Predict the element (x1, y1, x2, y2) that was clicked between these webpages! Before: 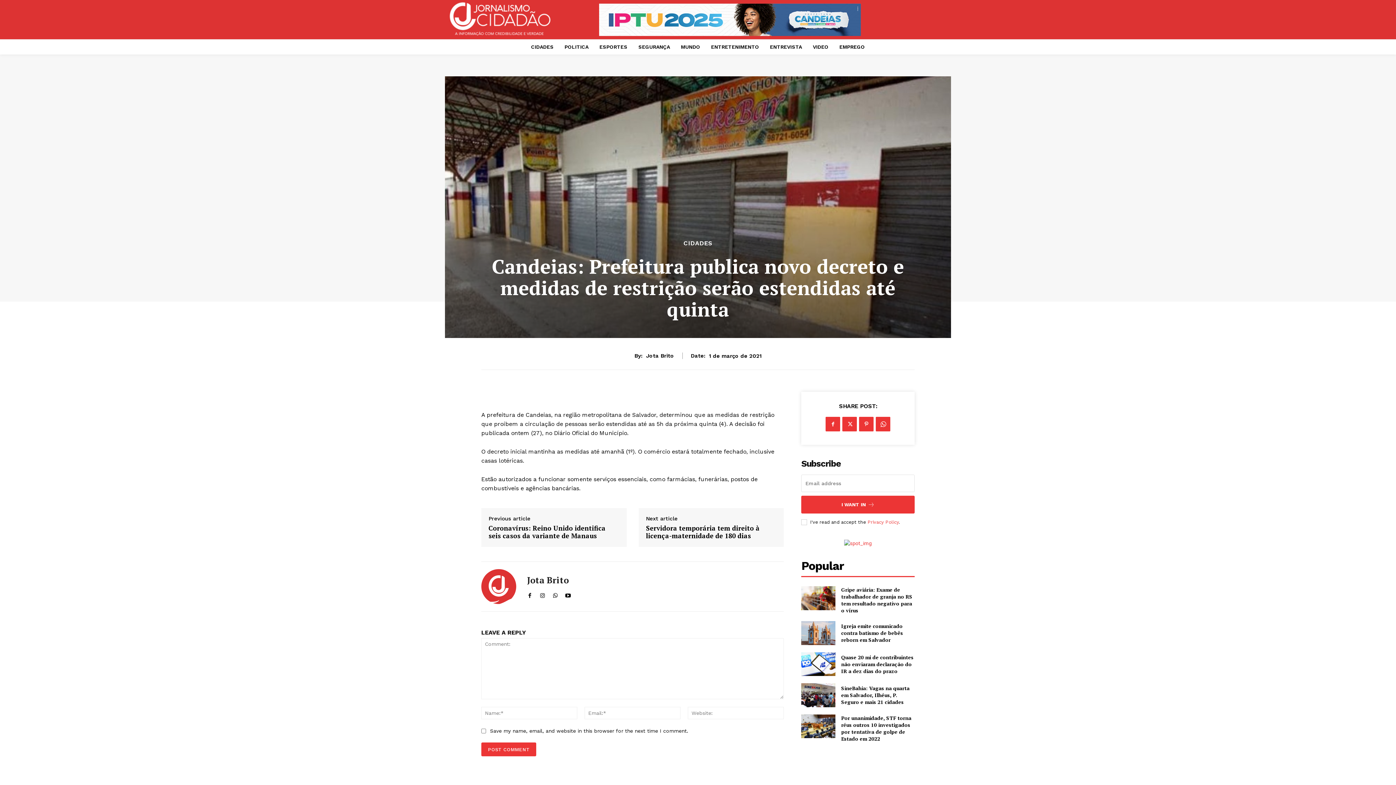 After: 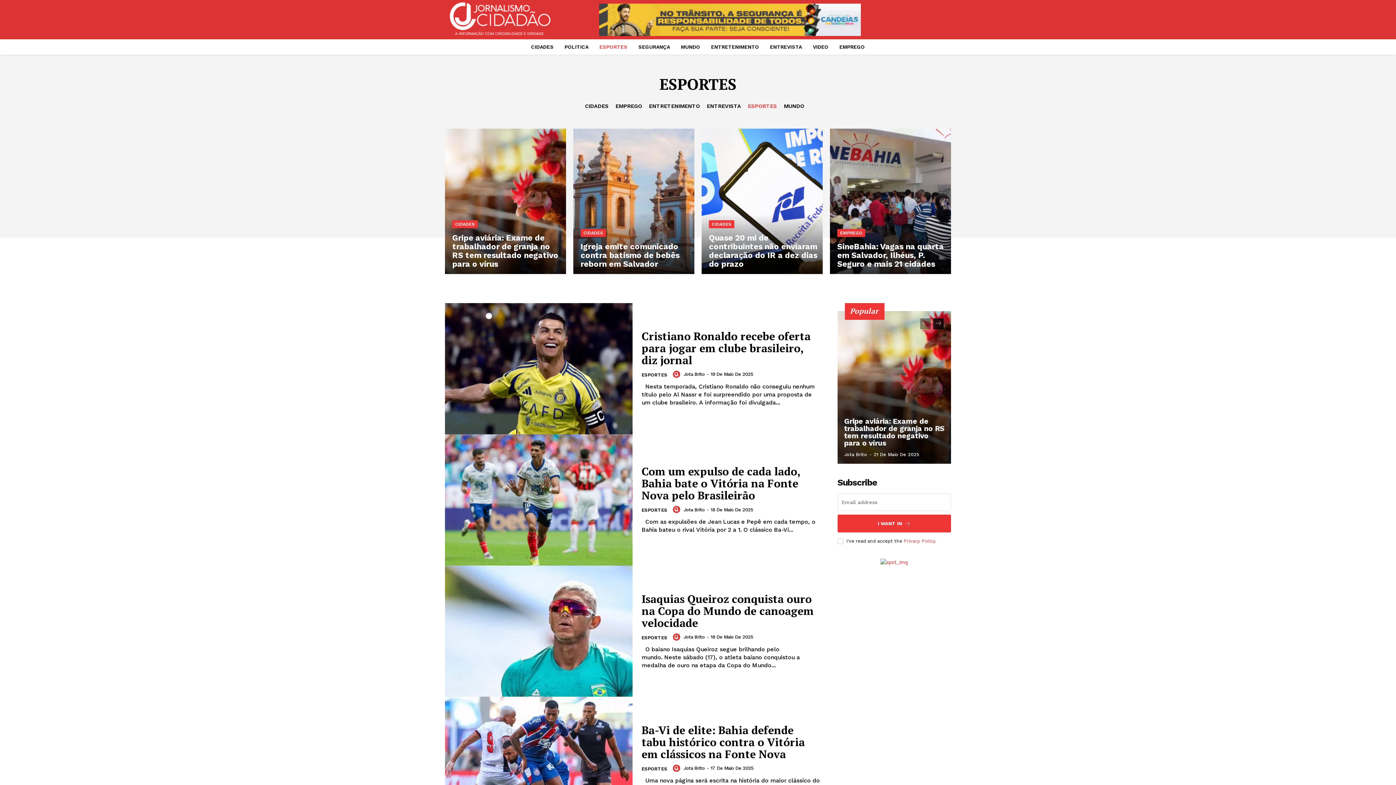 Action: label: ESPORTES bbox: (596, 39, 631, 54)